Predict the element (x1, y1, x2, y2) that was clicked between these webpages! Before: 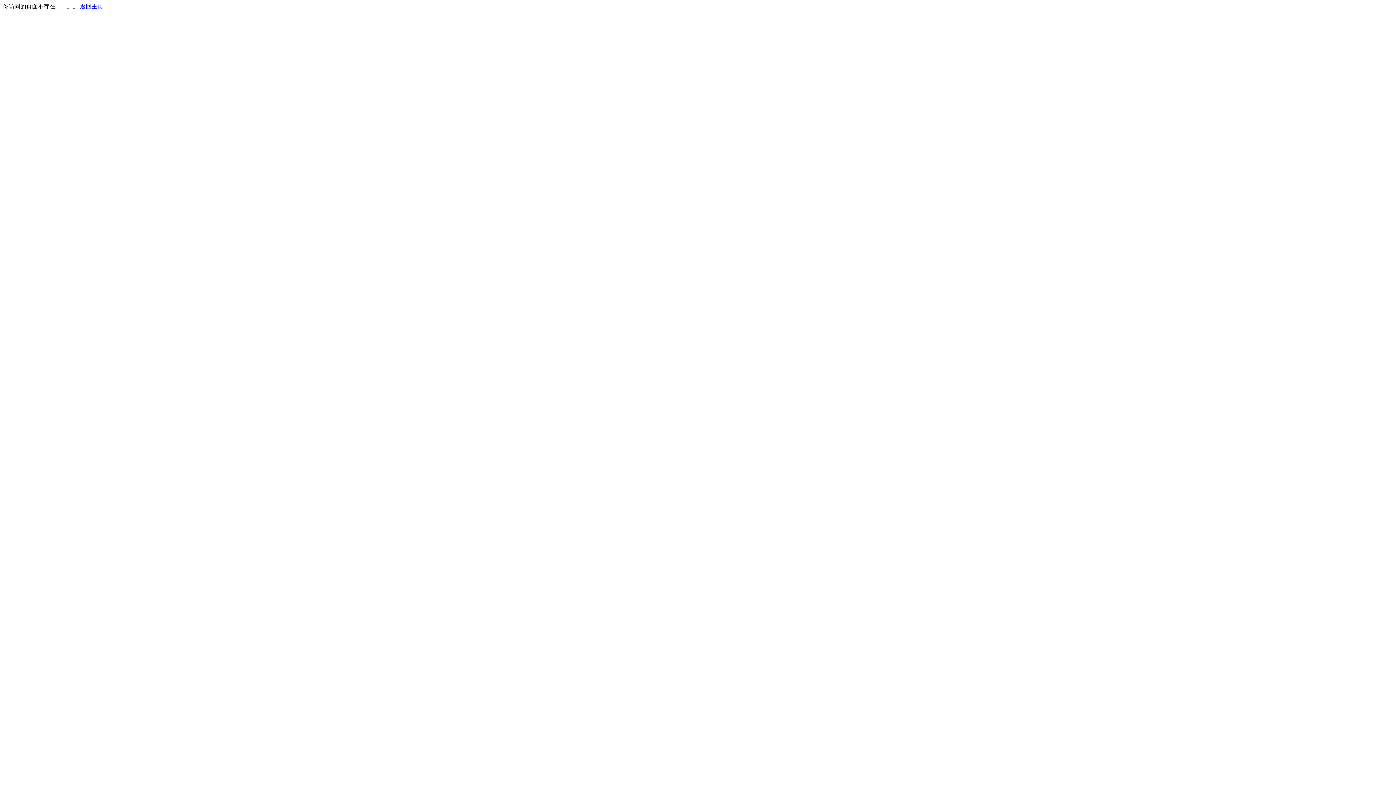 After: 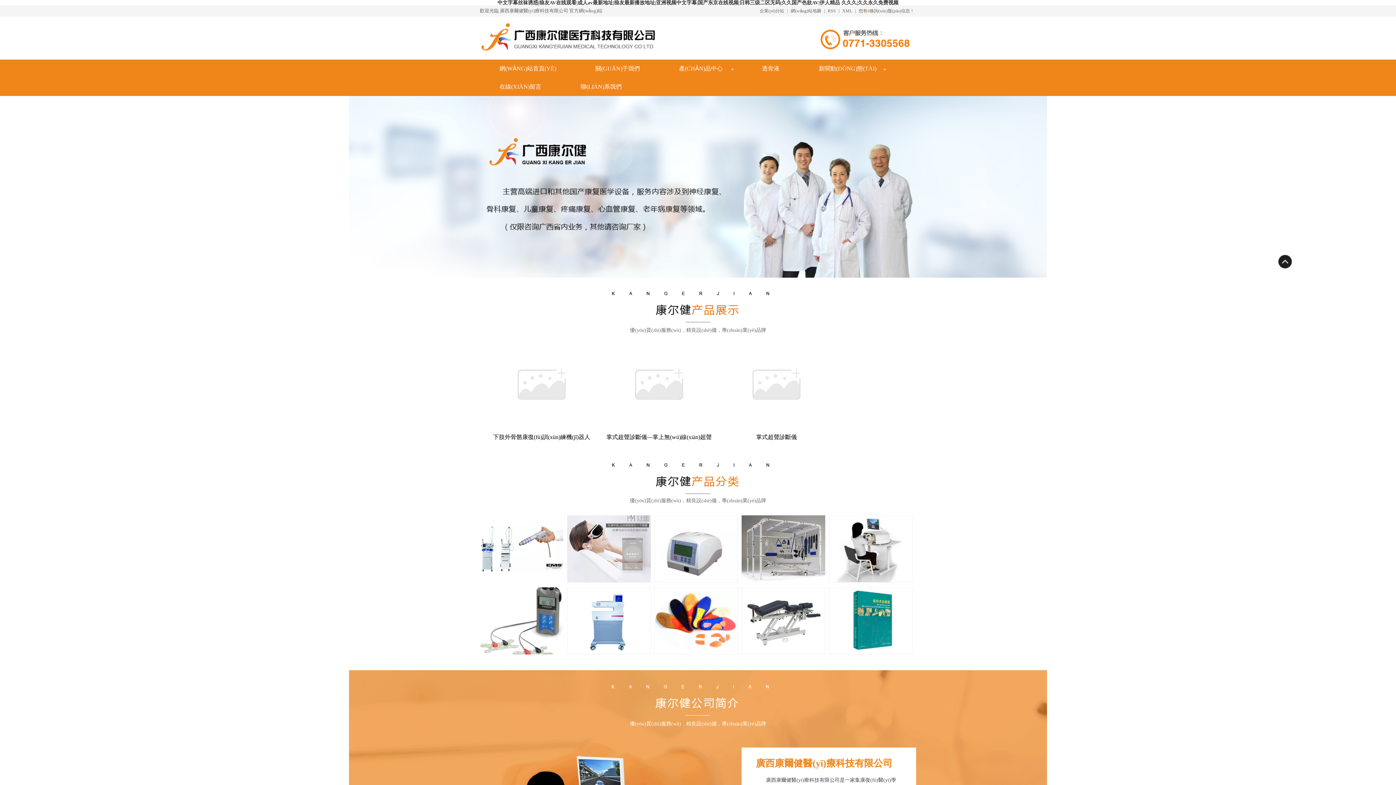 Action: bbox: (80, 3, 103, 9) label: 返回主页